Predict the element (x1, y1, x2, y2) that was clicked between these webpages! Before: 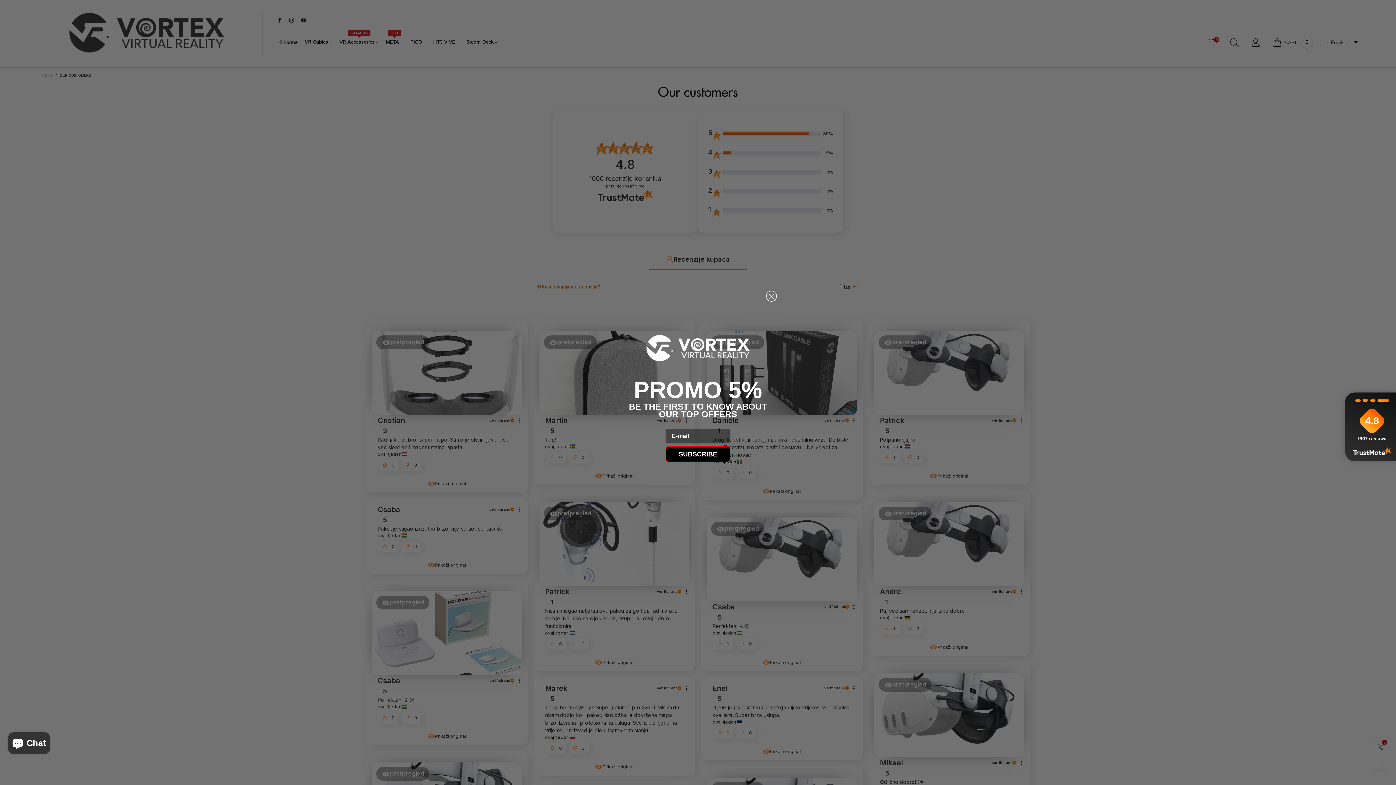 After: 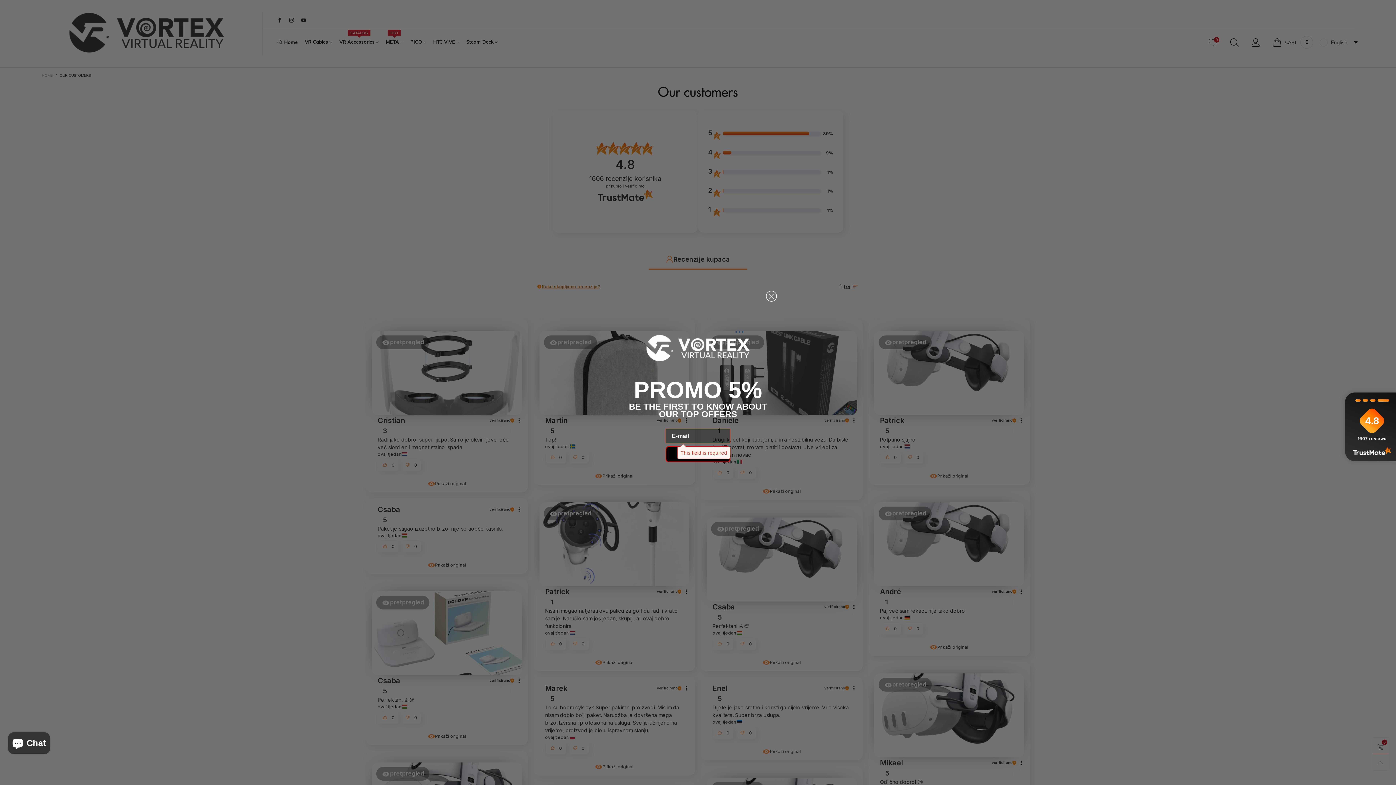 Action: bbox: (665, 446, 730, 462) label: SUBSCRIBE